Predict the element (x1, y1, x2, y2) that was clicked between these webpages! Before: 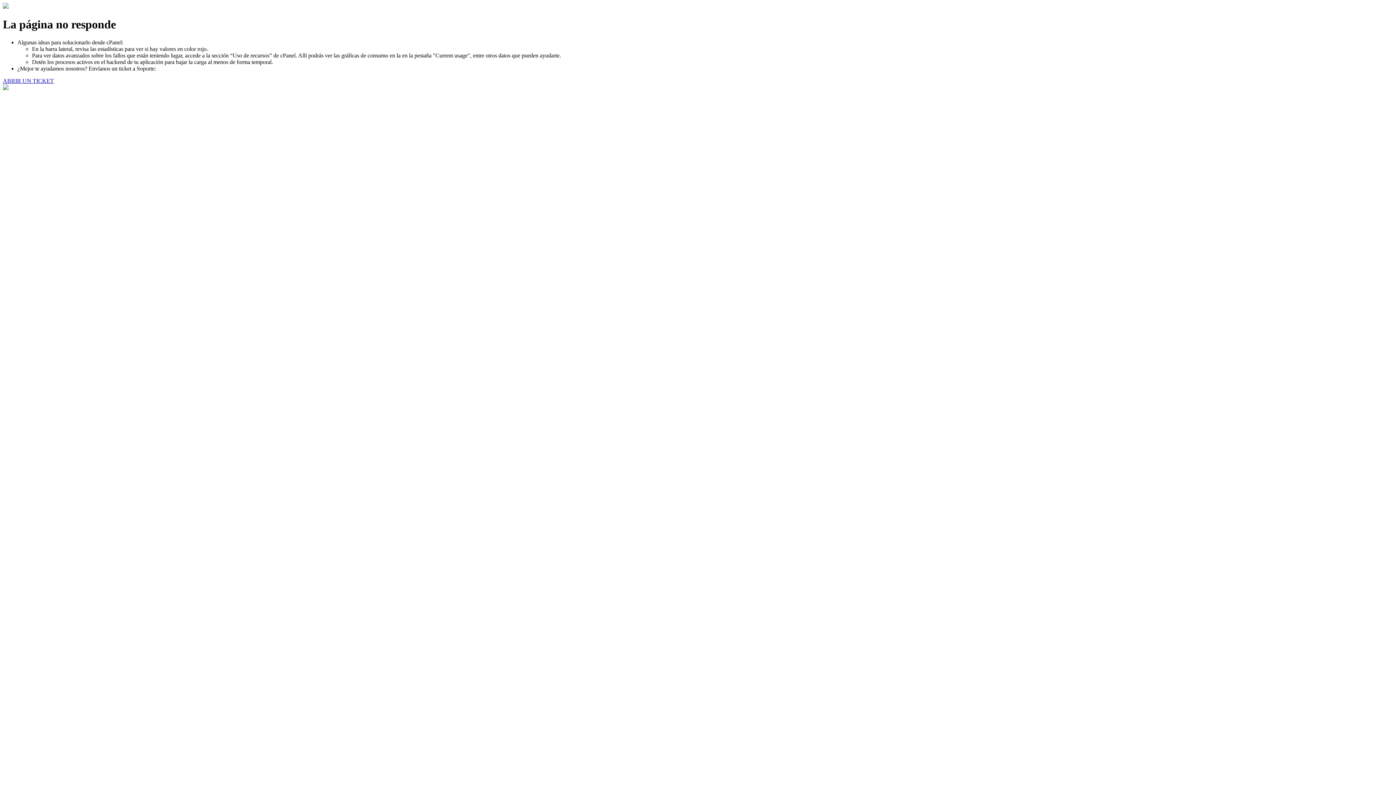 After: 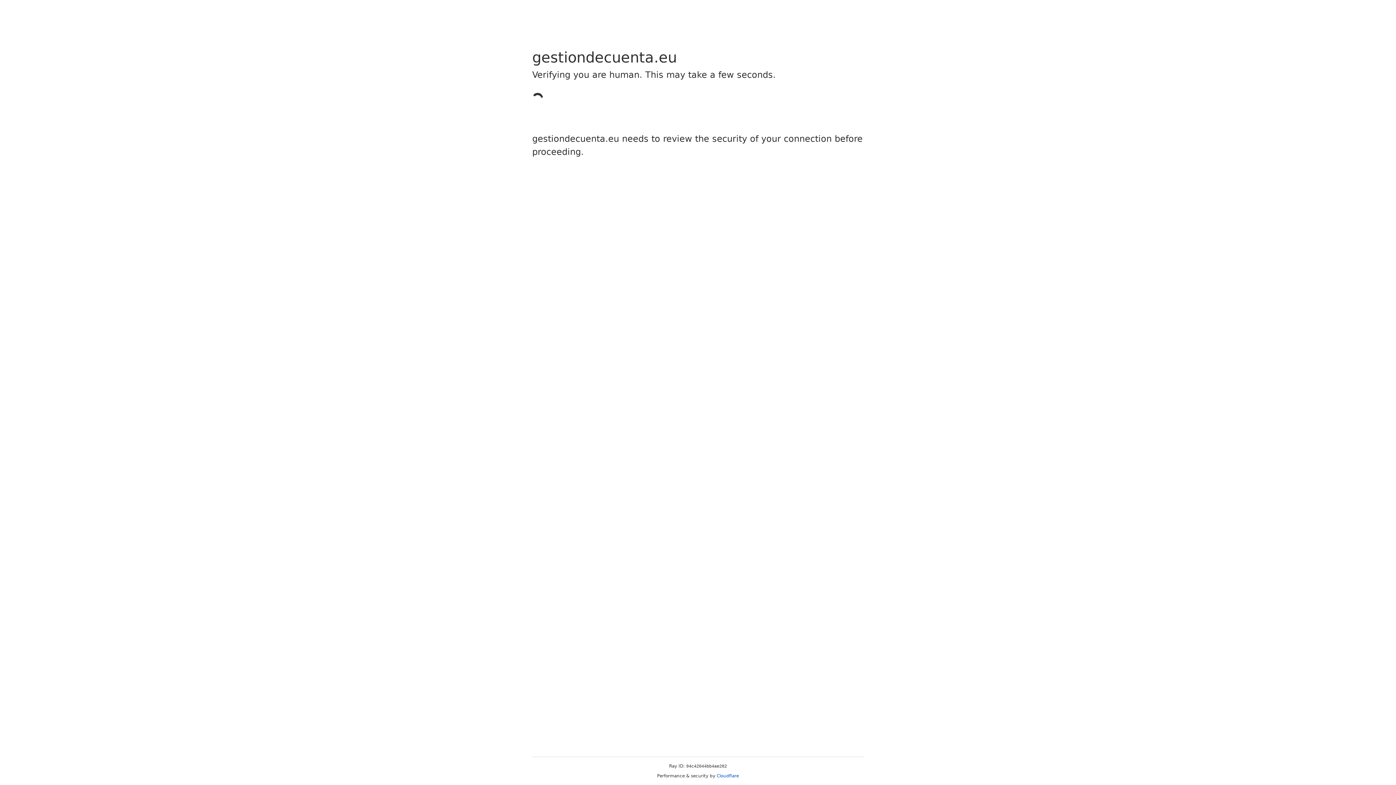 Action: label: ABRIR UN TICKET bbox: (2, 77, 53, 83)